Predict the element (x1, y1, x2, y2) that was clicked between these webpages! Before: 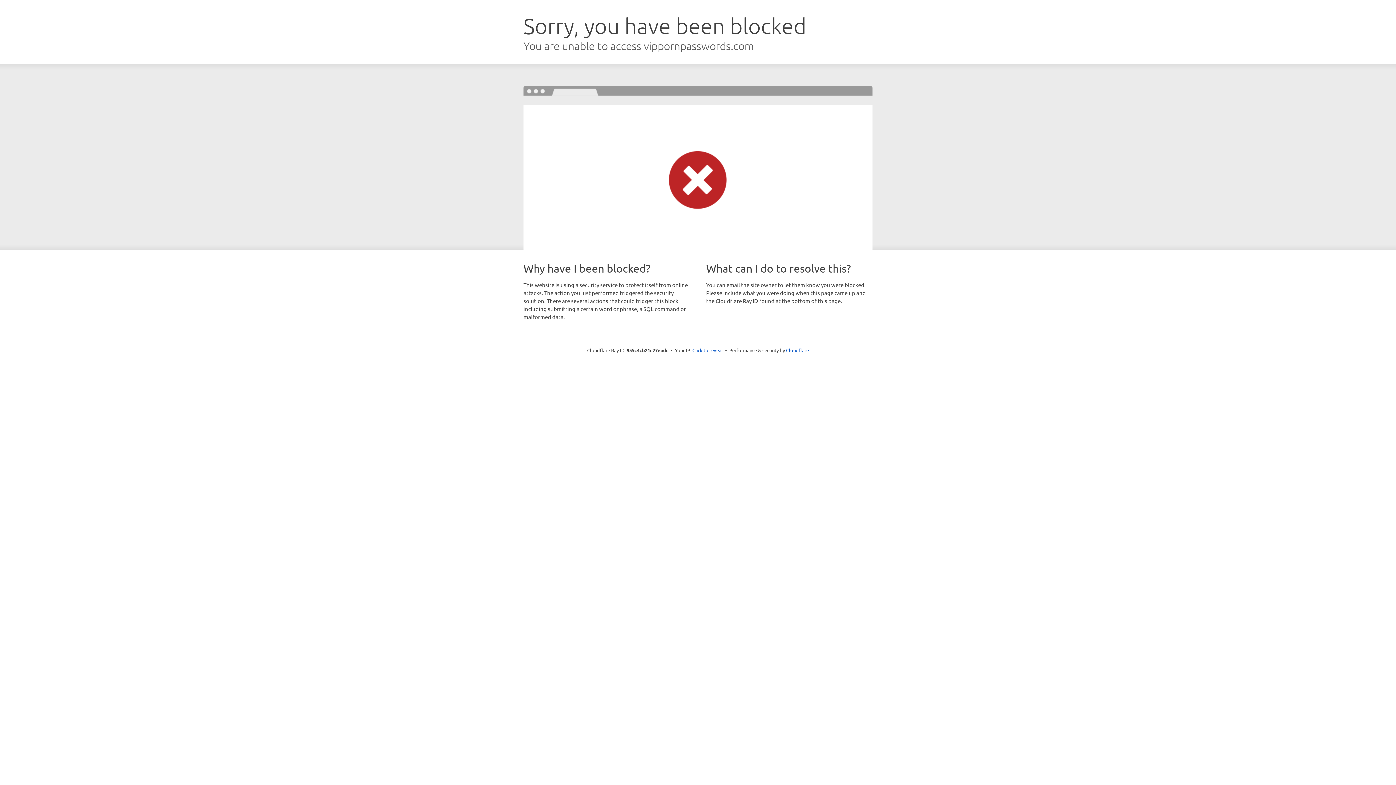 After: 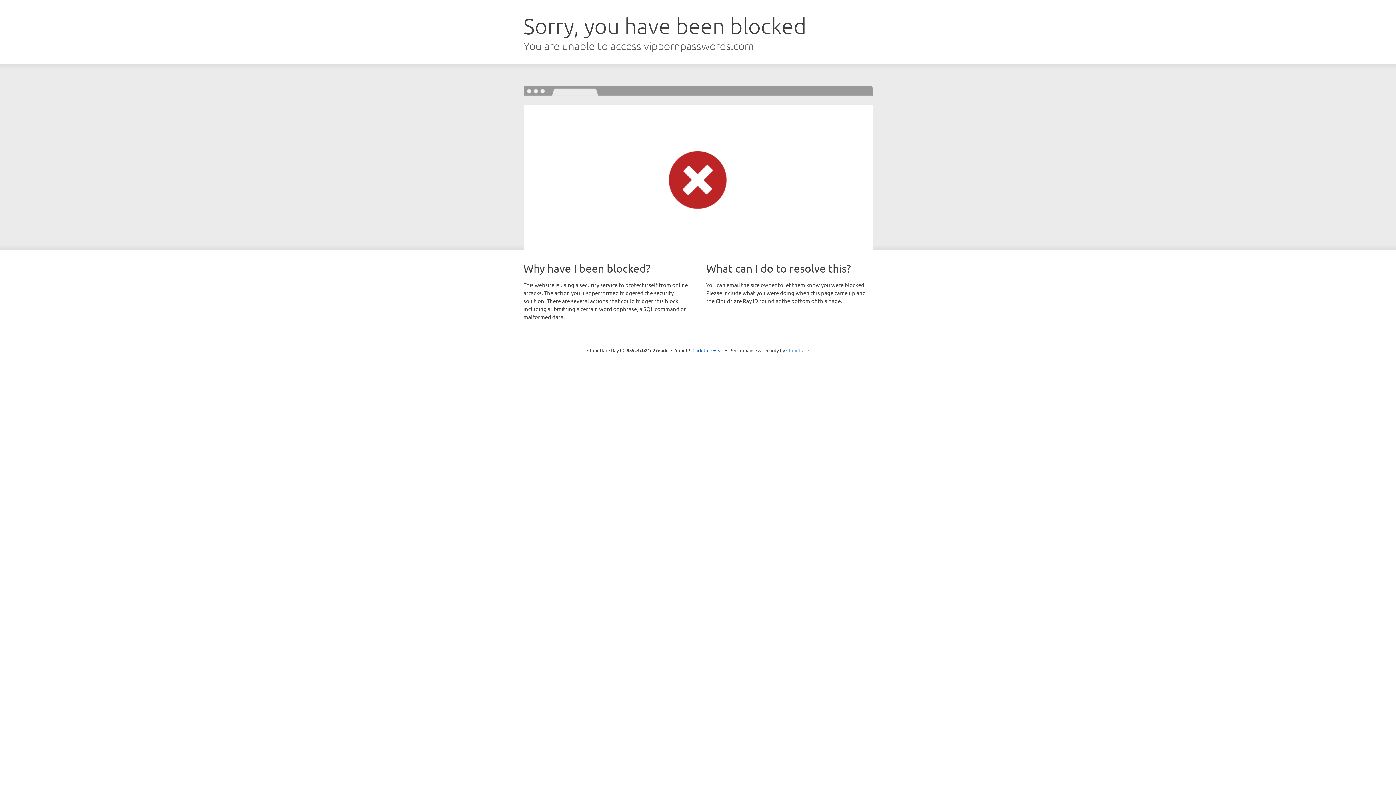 Action: label: Cloudflare bbox: (786, 347, 809, 353)